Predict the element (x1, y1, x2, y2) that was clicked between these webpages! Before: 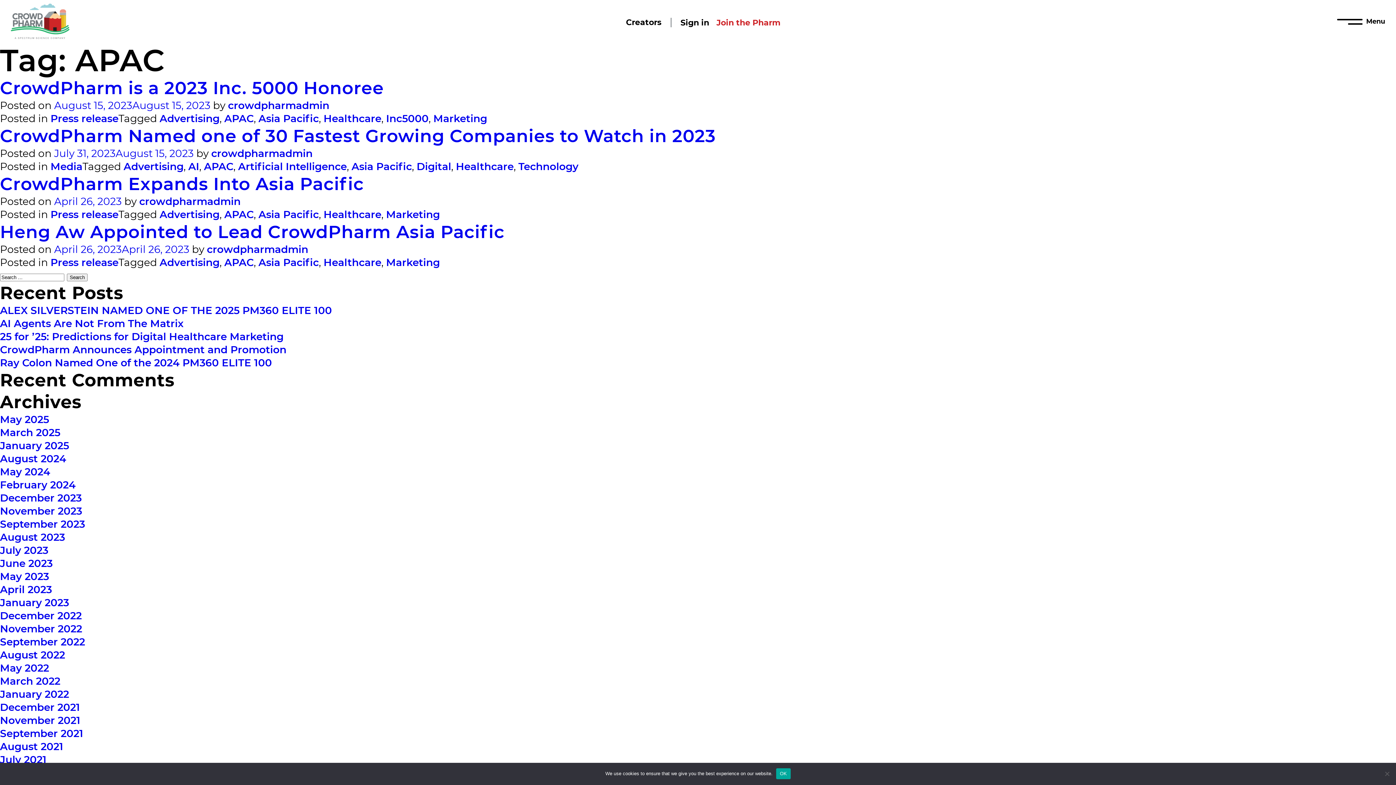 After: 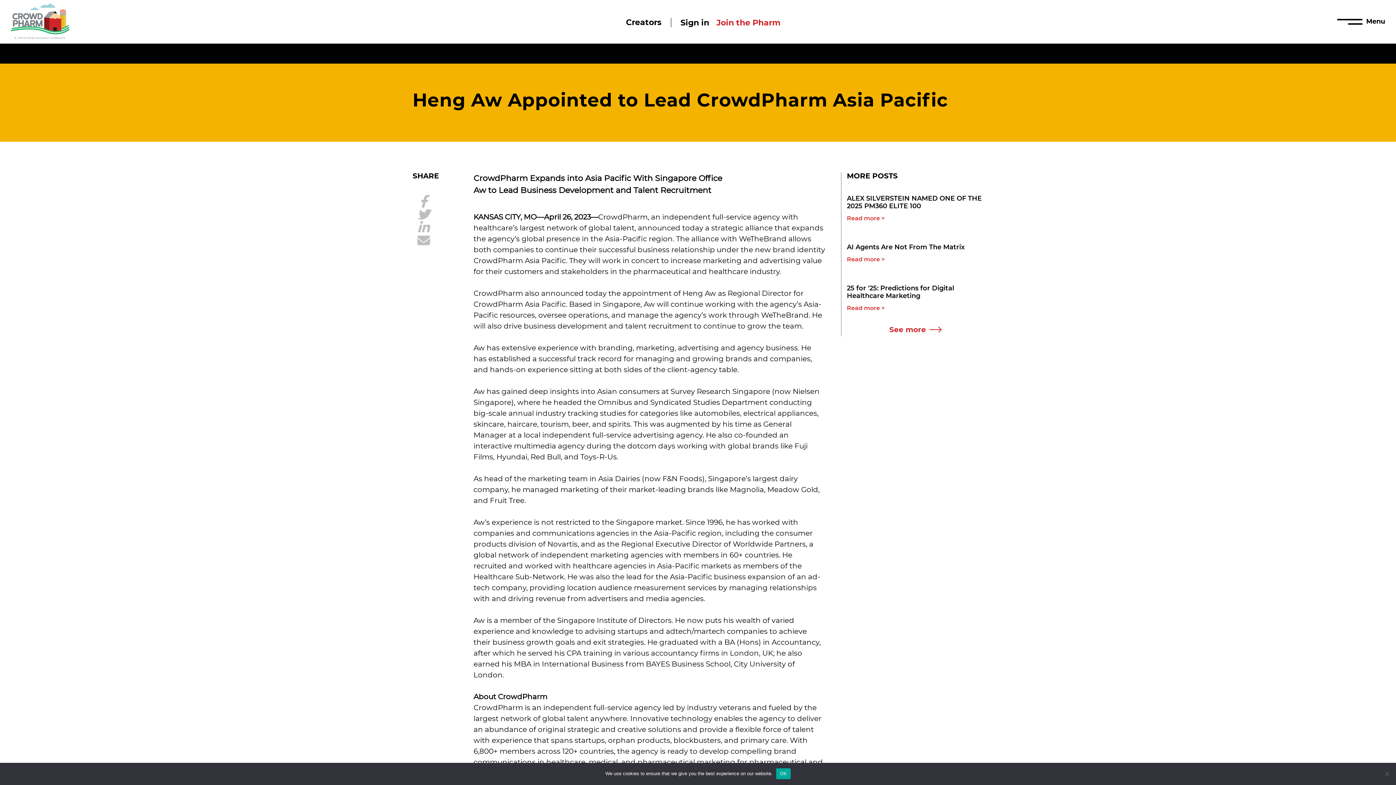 Action: label: April 26, 2023April 26, 2023 bbox: (54, 243, 189, 255)